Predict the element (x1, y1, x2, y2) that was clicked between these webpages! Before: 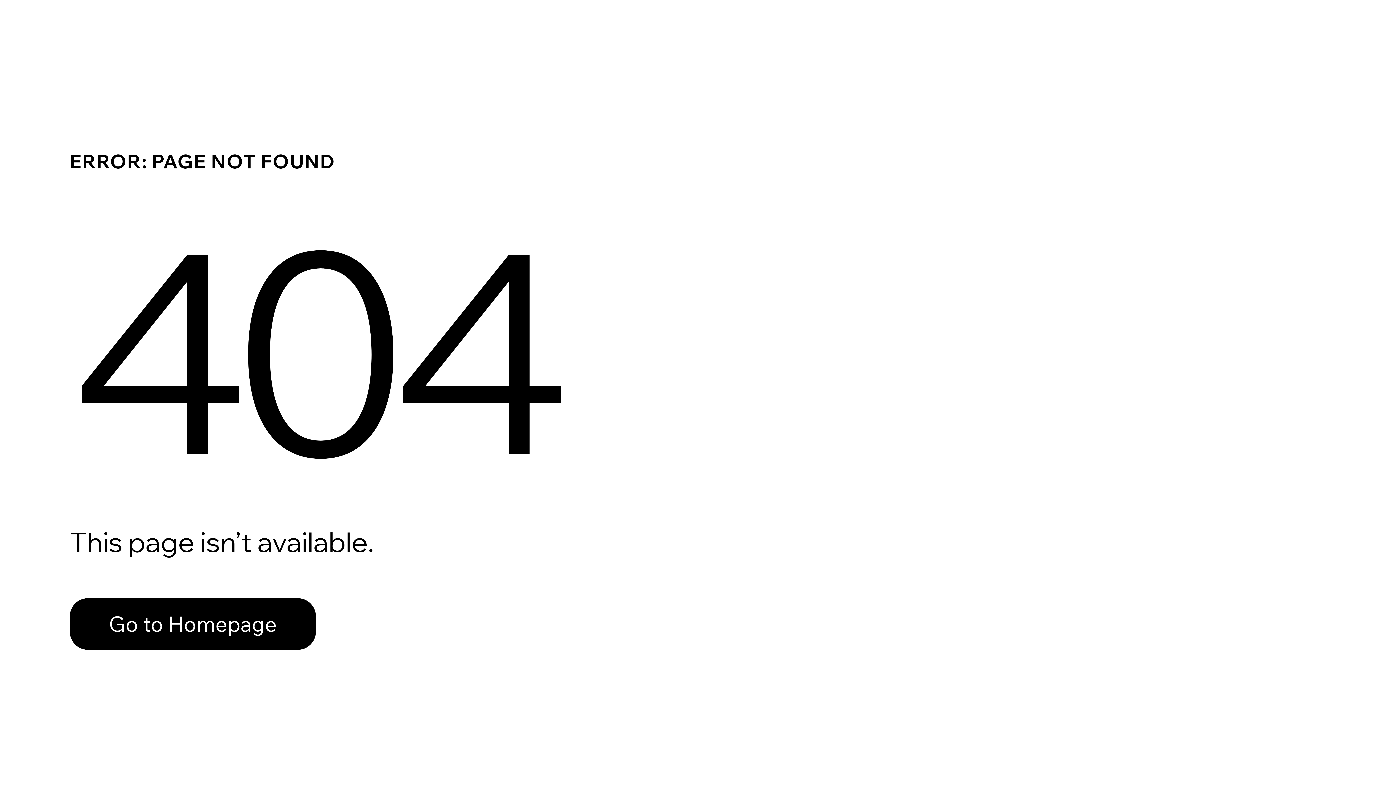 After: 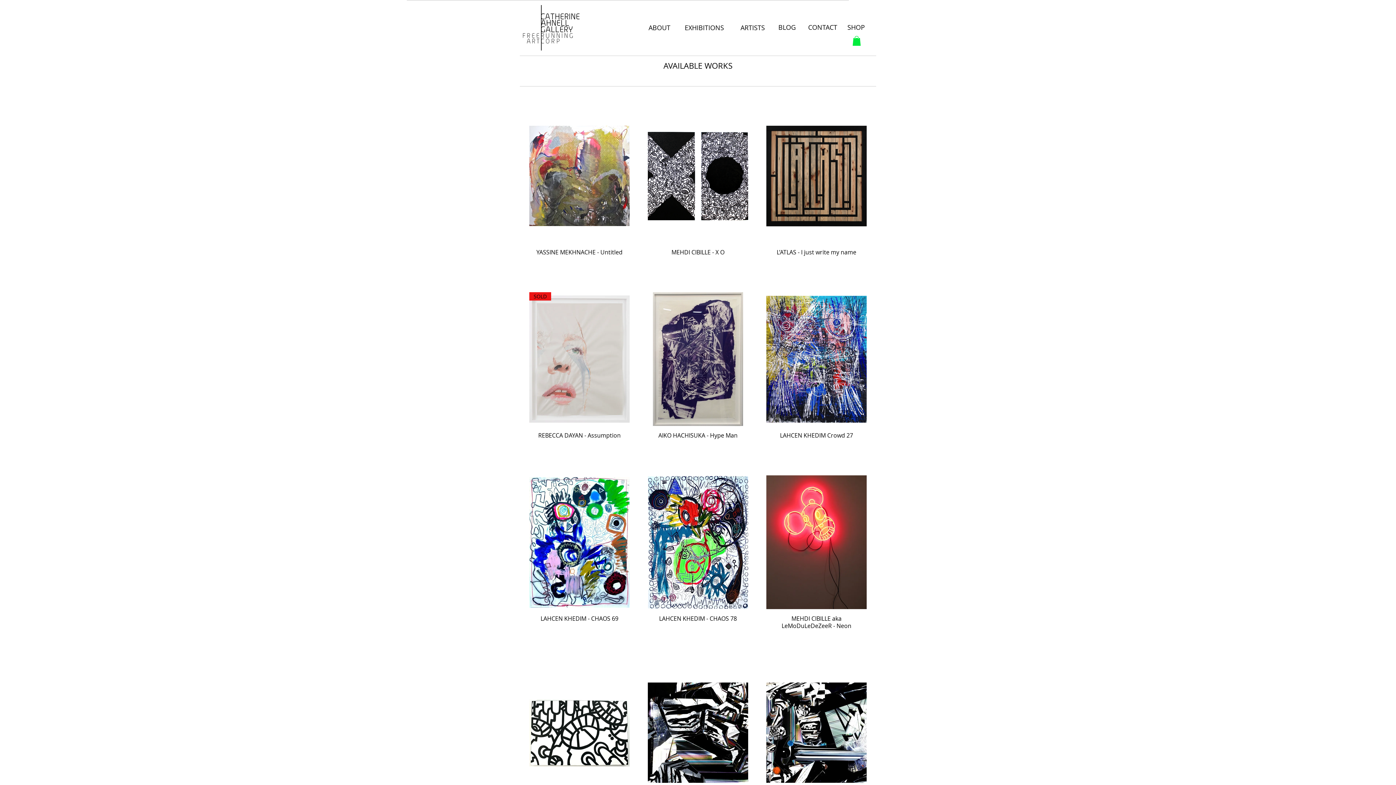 Action: label: Go to Homepage bbox: (69, 582, 768, 659)